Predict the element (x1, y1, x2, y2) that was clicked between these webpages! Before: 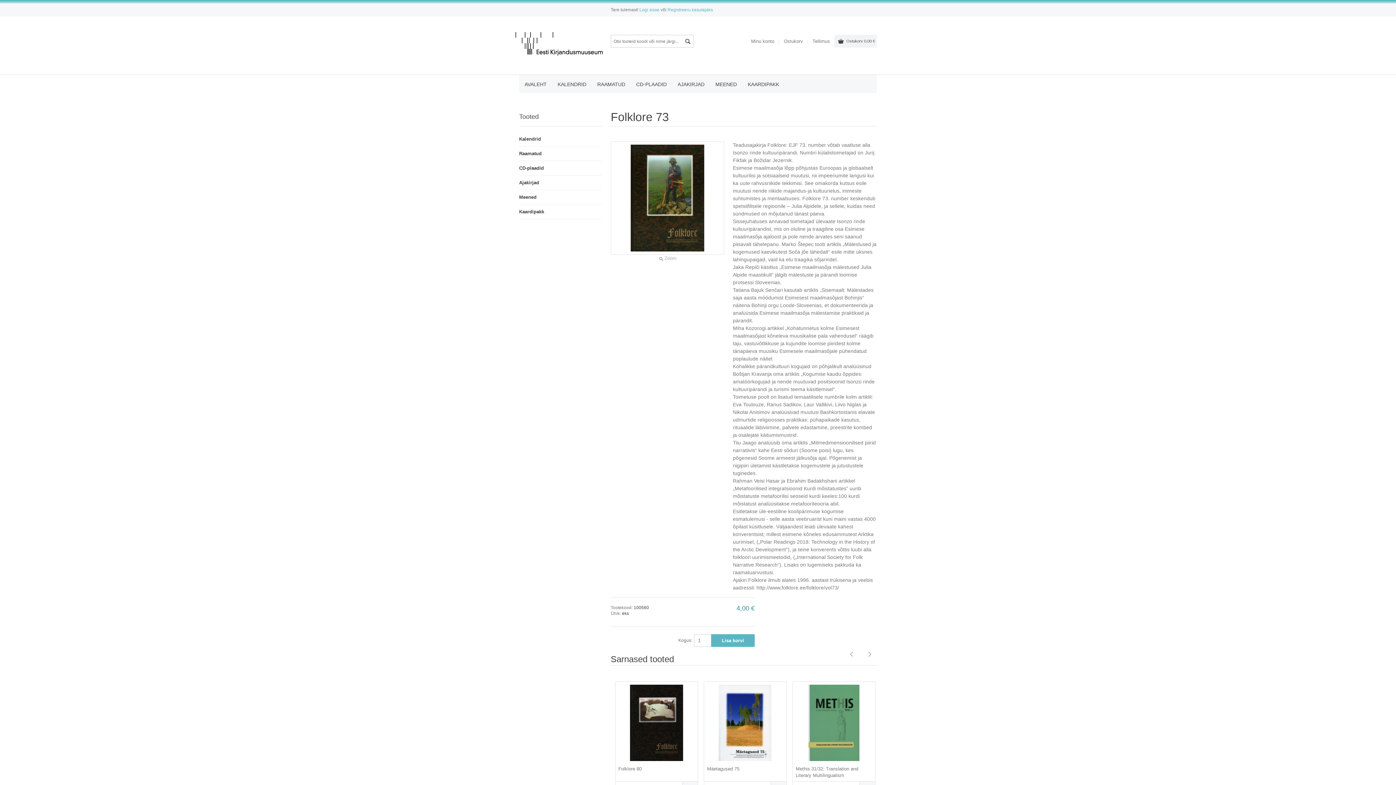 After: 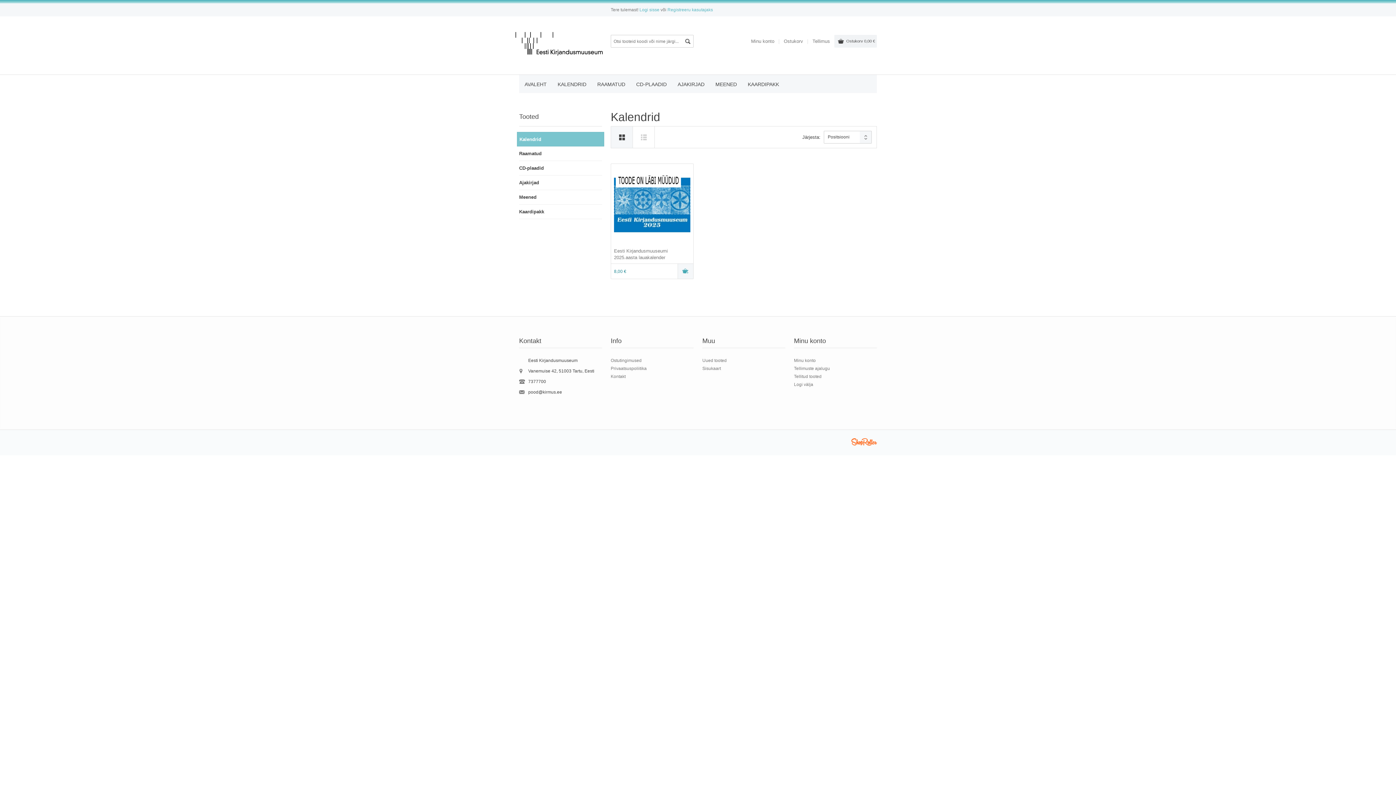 Action: label: KALENDRID bbox: (552, 74, 592, 93)